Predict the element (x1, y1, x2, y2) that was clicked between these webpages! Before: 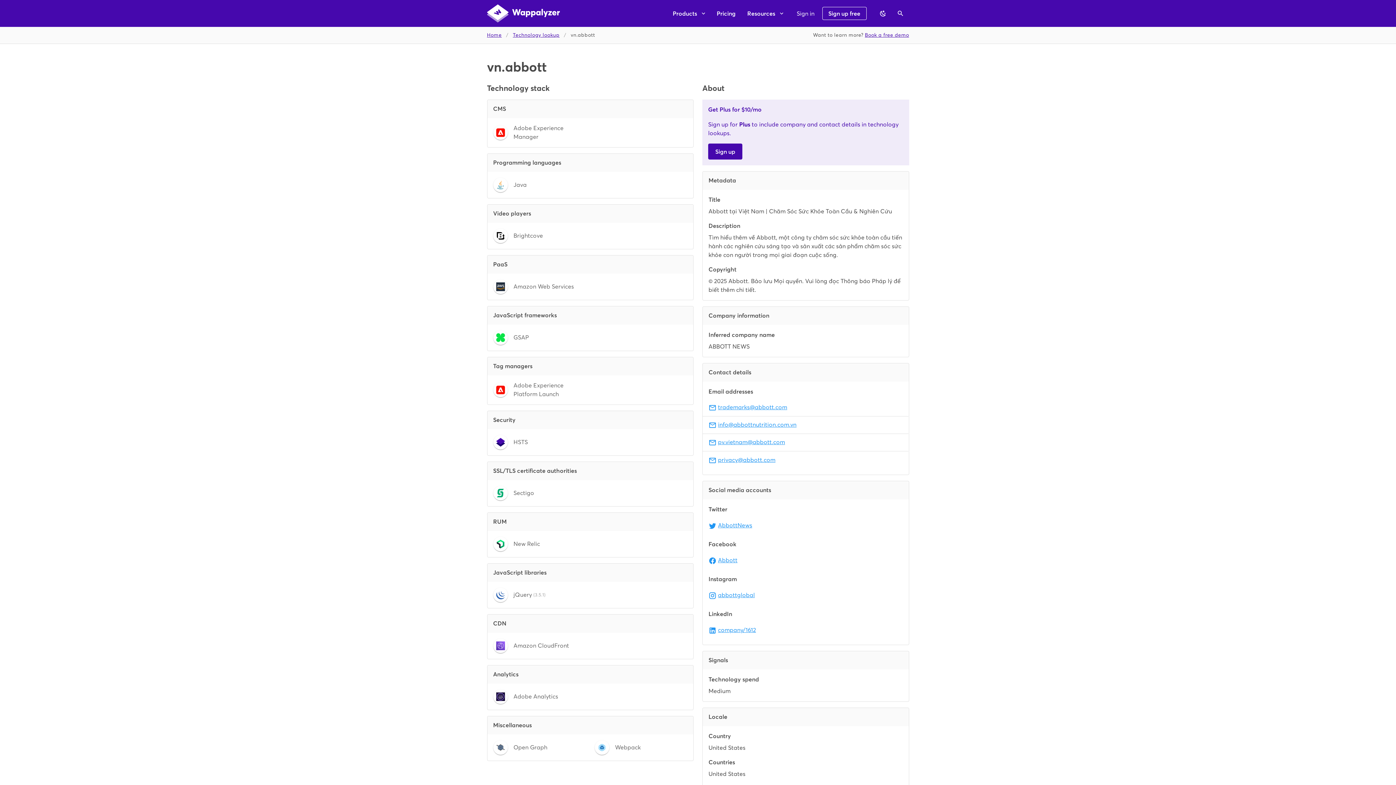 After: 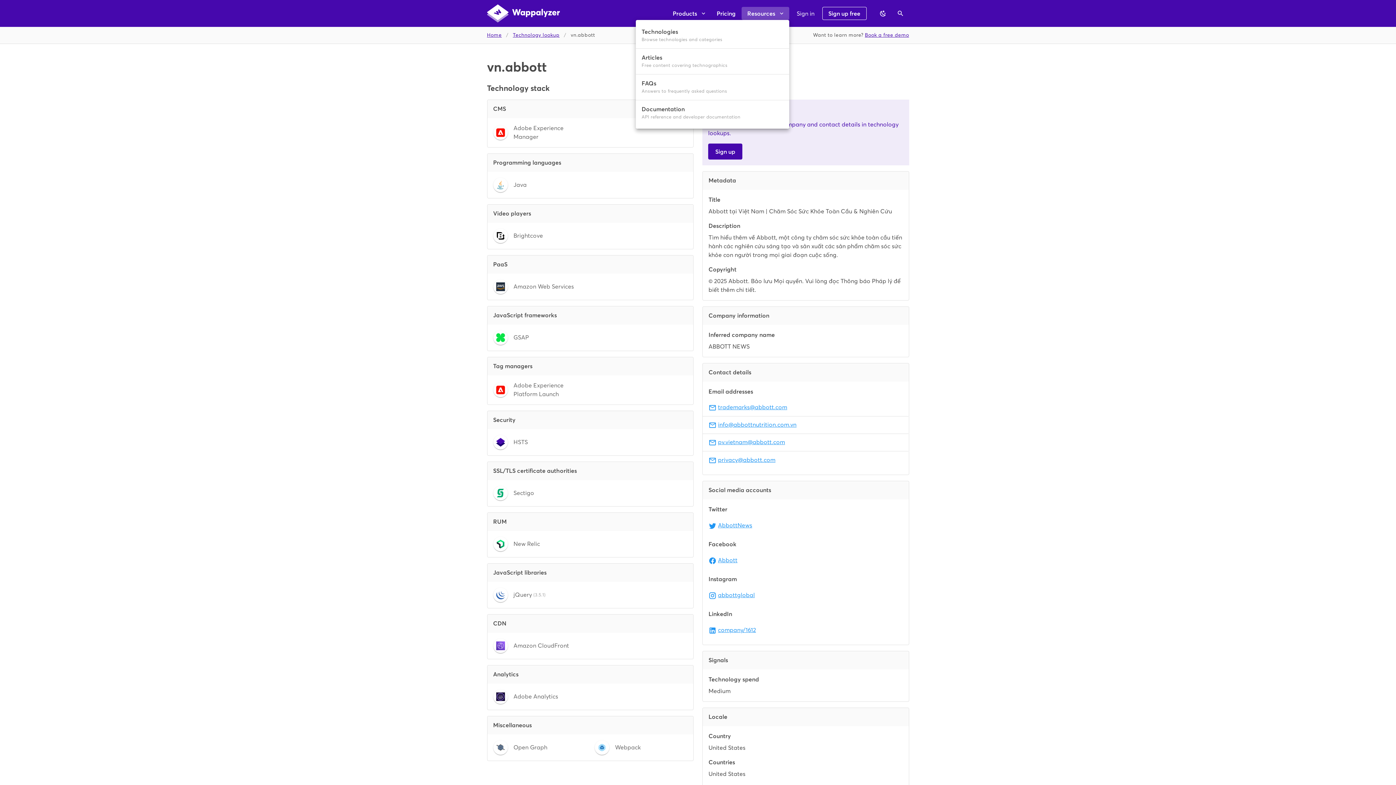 Action: bbox: (742, 6, 789, 20) label: Resources